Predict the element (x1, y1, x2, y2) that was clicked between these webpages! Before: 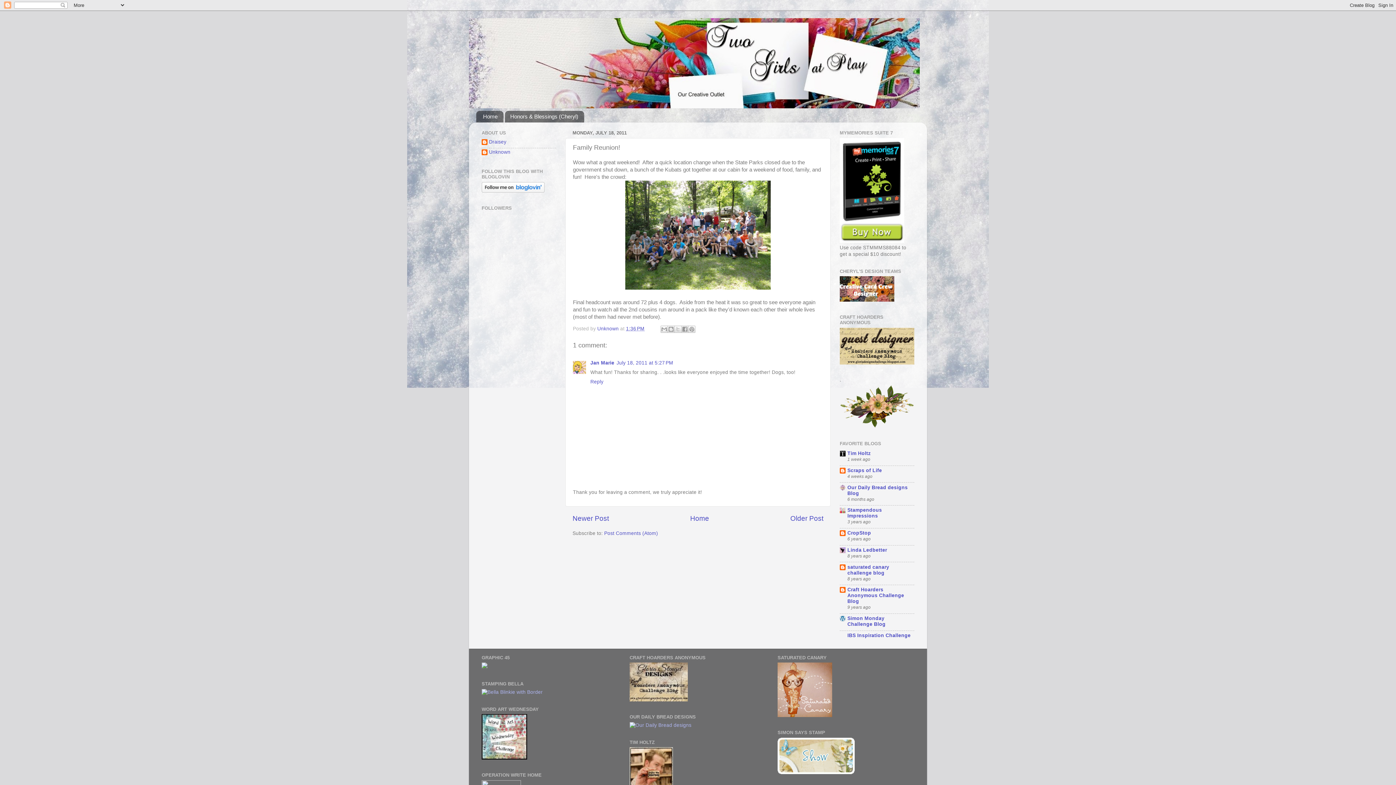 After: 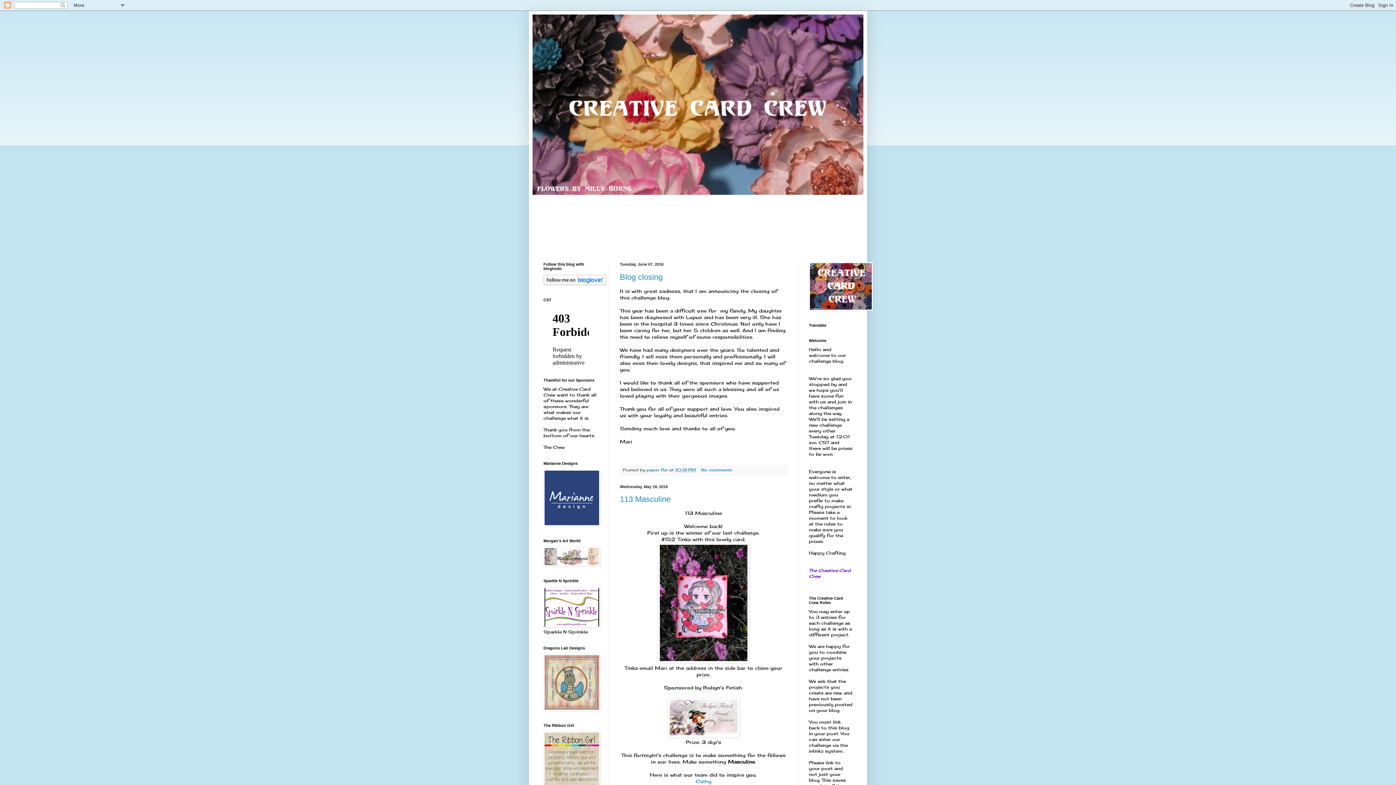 Action: bbox: (840, 297, 894, 303)